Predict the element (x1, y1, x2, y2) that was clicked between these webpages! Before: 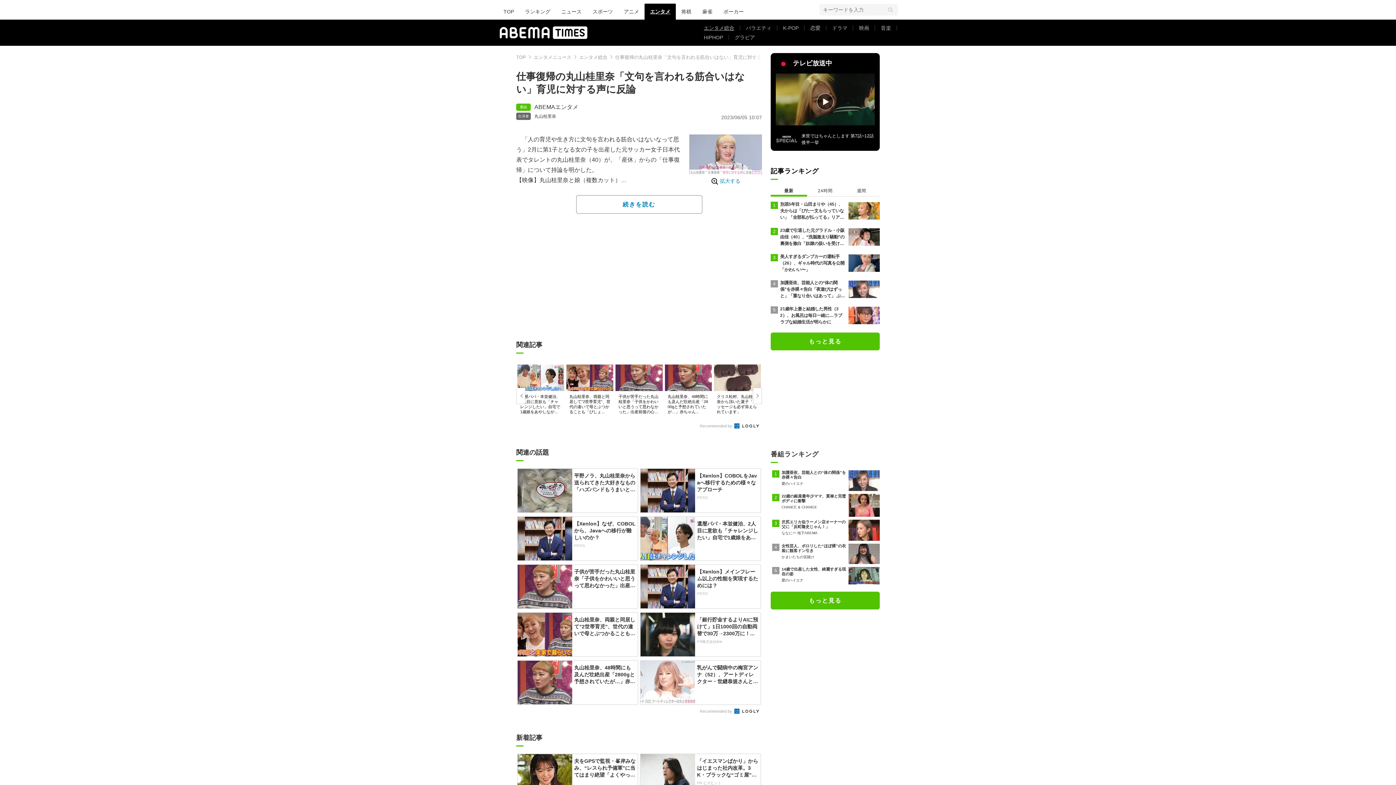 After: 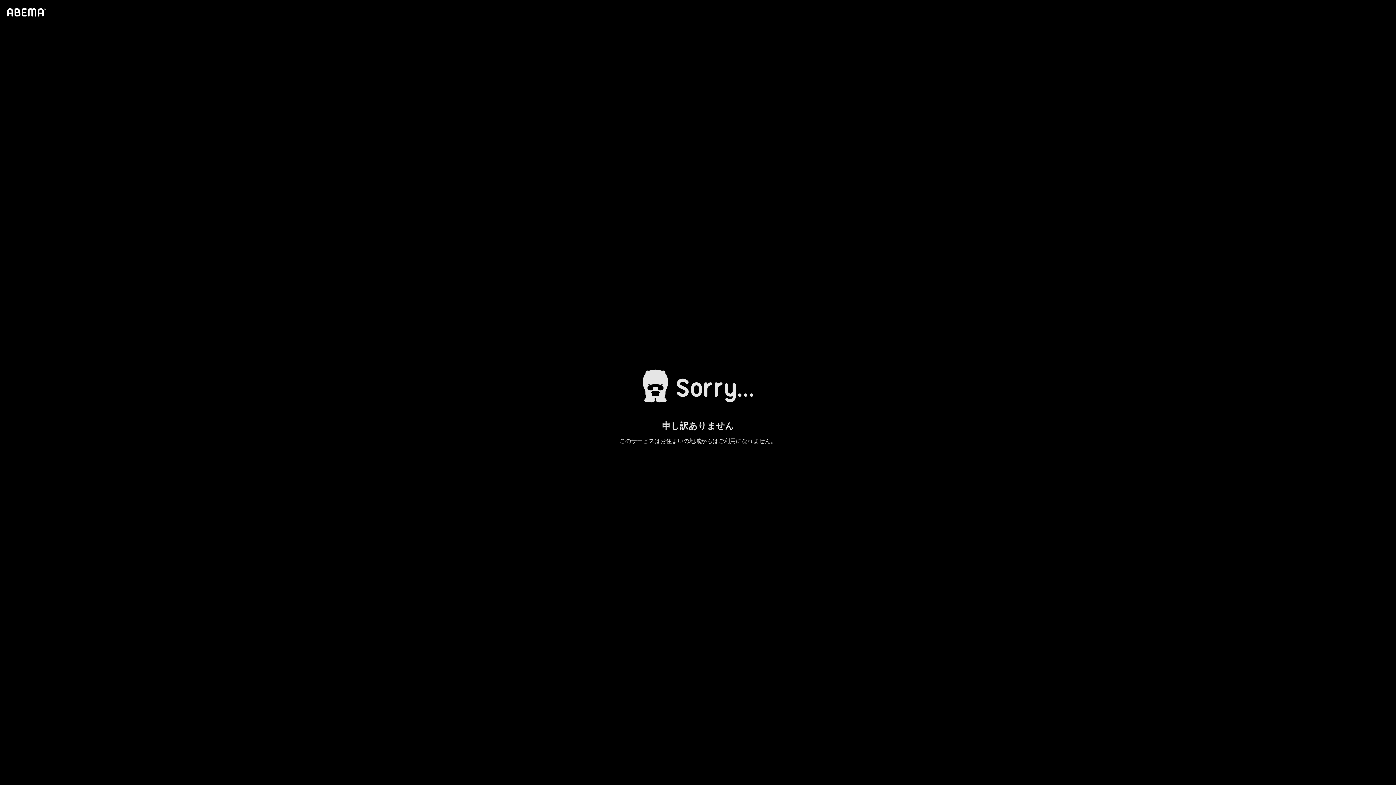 Action: bbox: (781, 494, 880, 517) label: 22歳の銀座最年少ママ、貫禄と完璧ボディに衝撃
CHANCE & CHANGE